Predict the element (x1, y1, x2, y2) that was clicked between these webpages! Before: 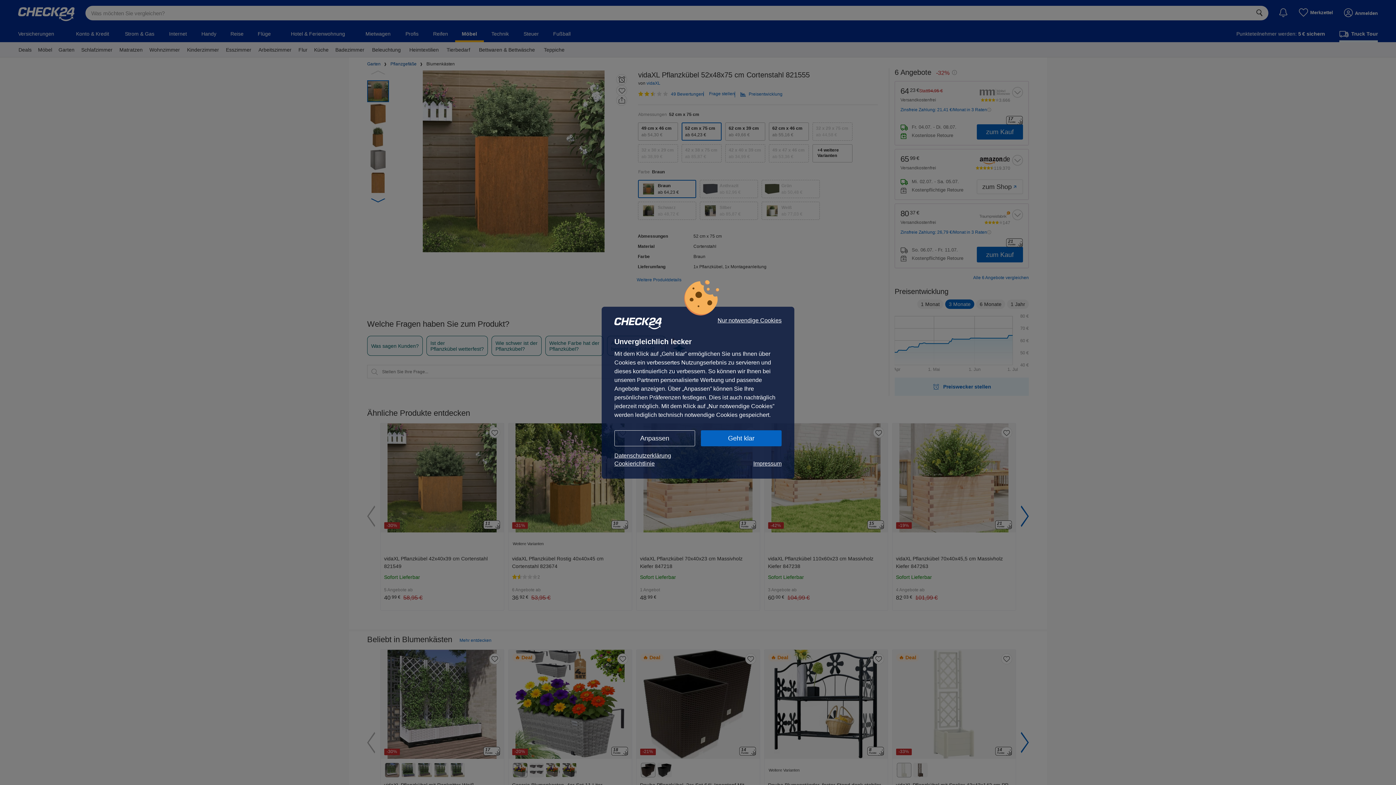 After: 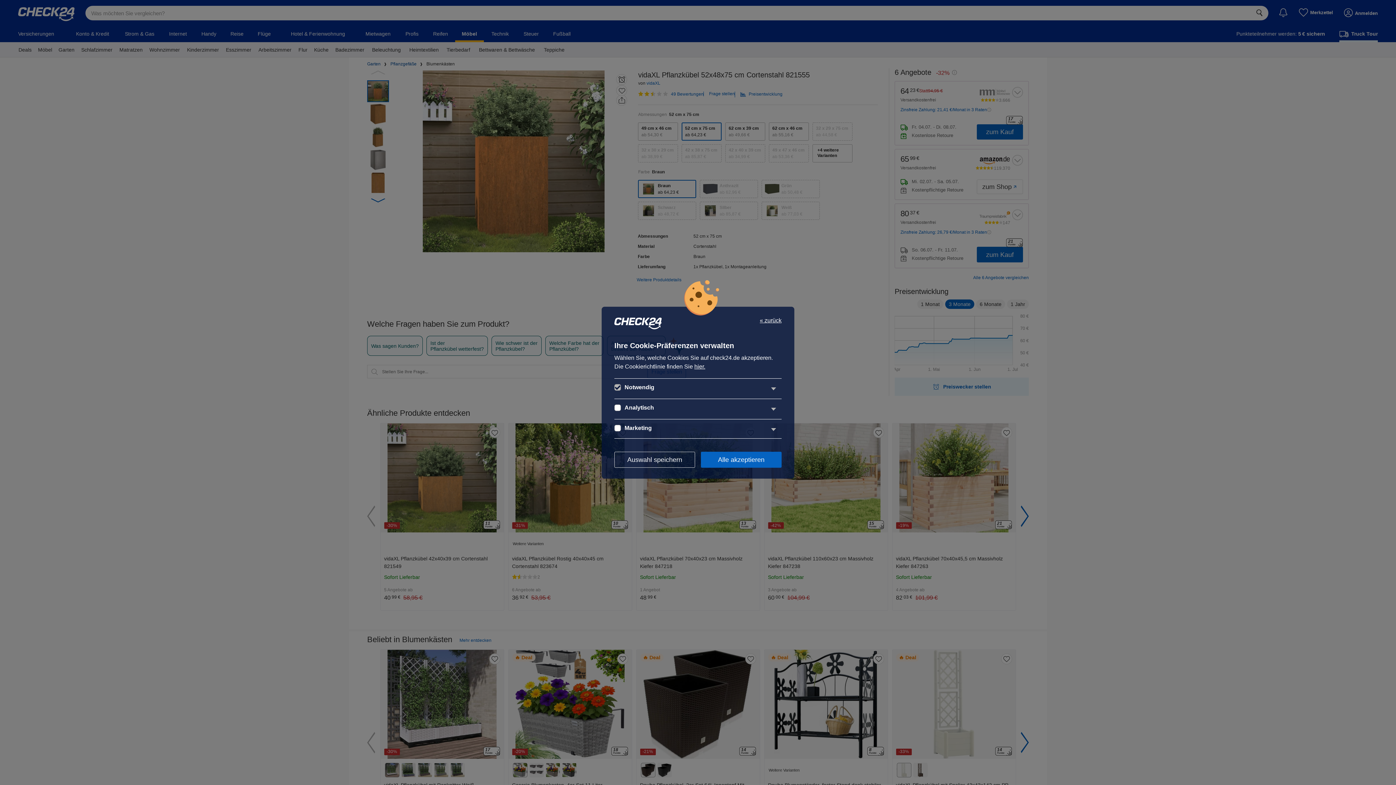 Action: label: Anpassen bbox: (614, 430, 695, 446)